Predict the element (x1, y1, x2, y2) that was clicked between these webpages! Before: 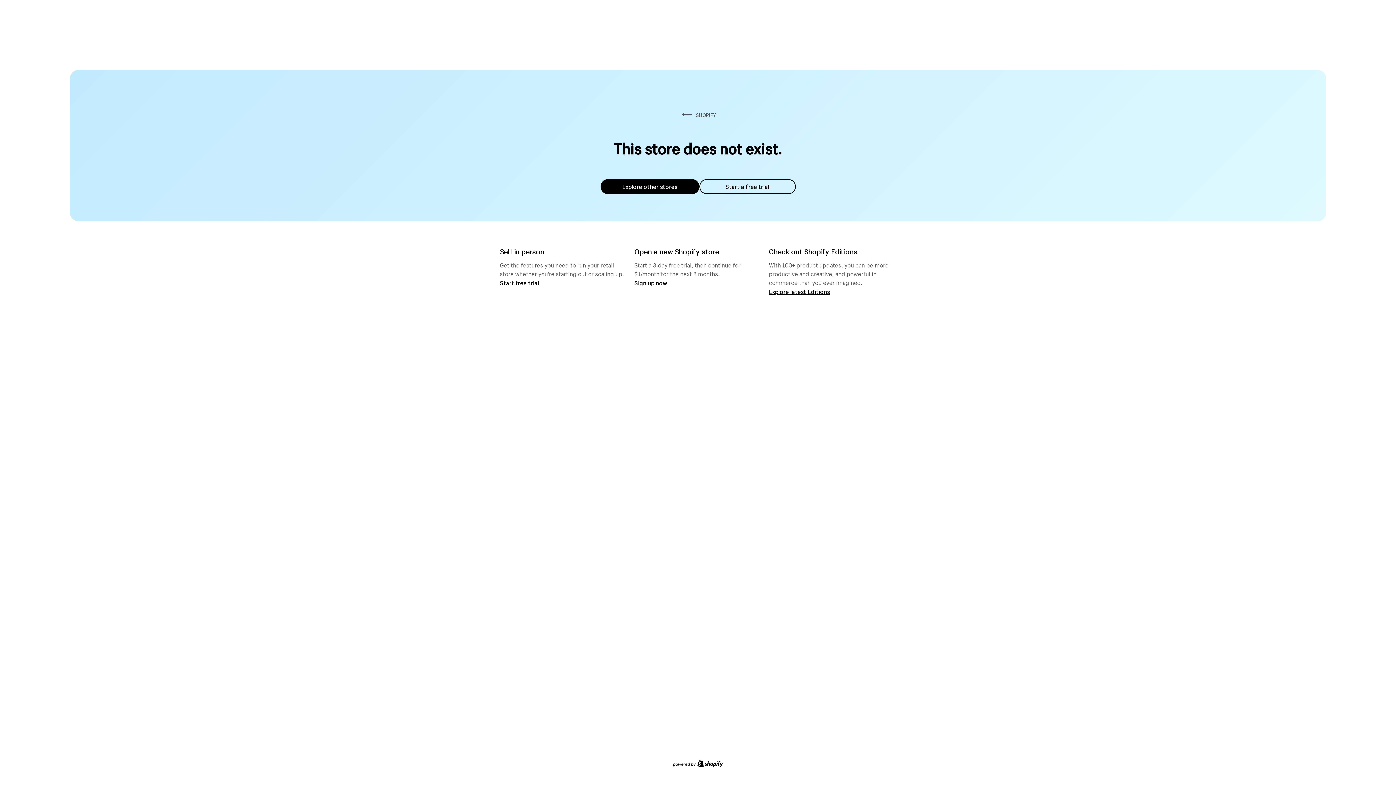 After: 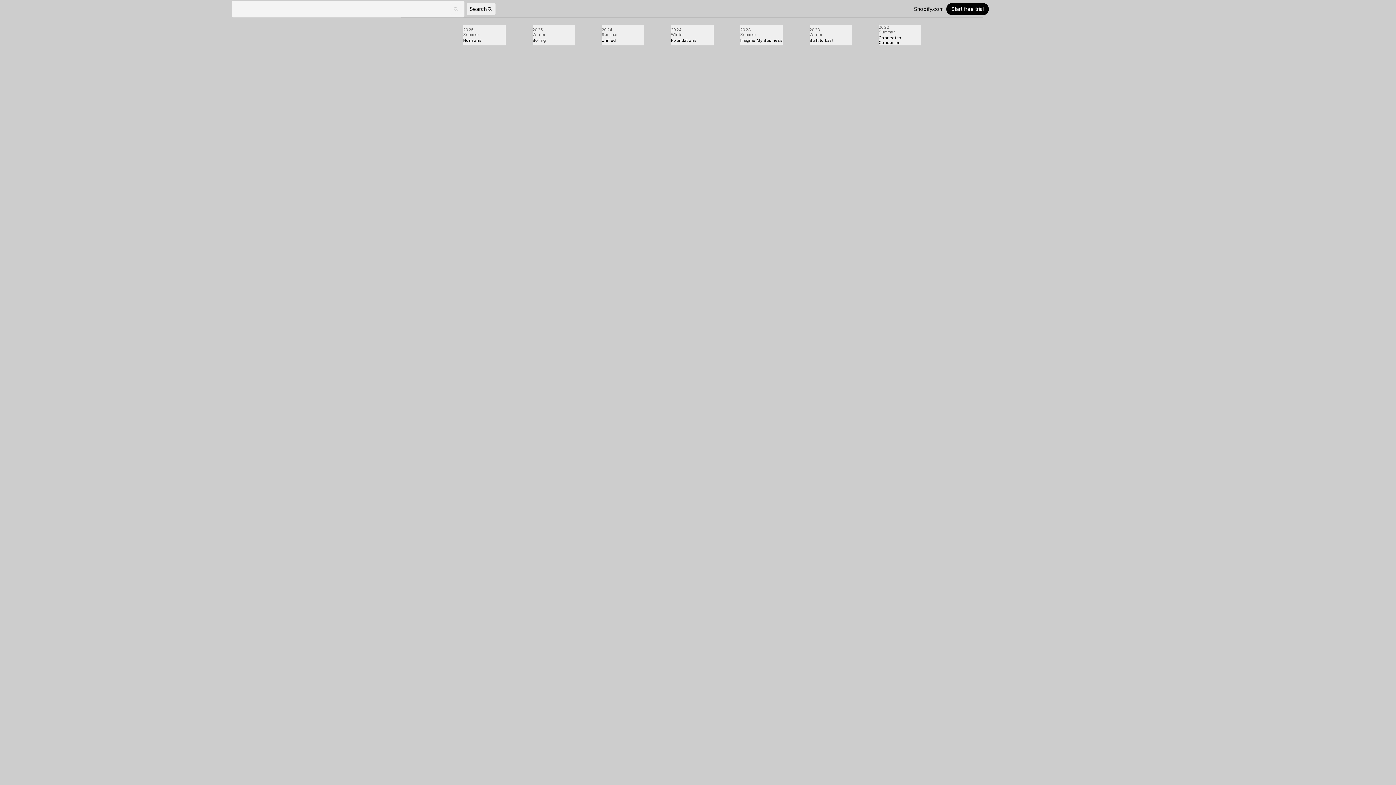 Action: label: Explore latest Editions bbox: (769, 287, 830, 295)